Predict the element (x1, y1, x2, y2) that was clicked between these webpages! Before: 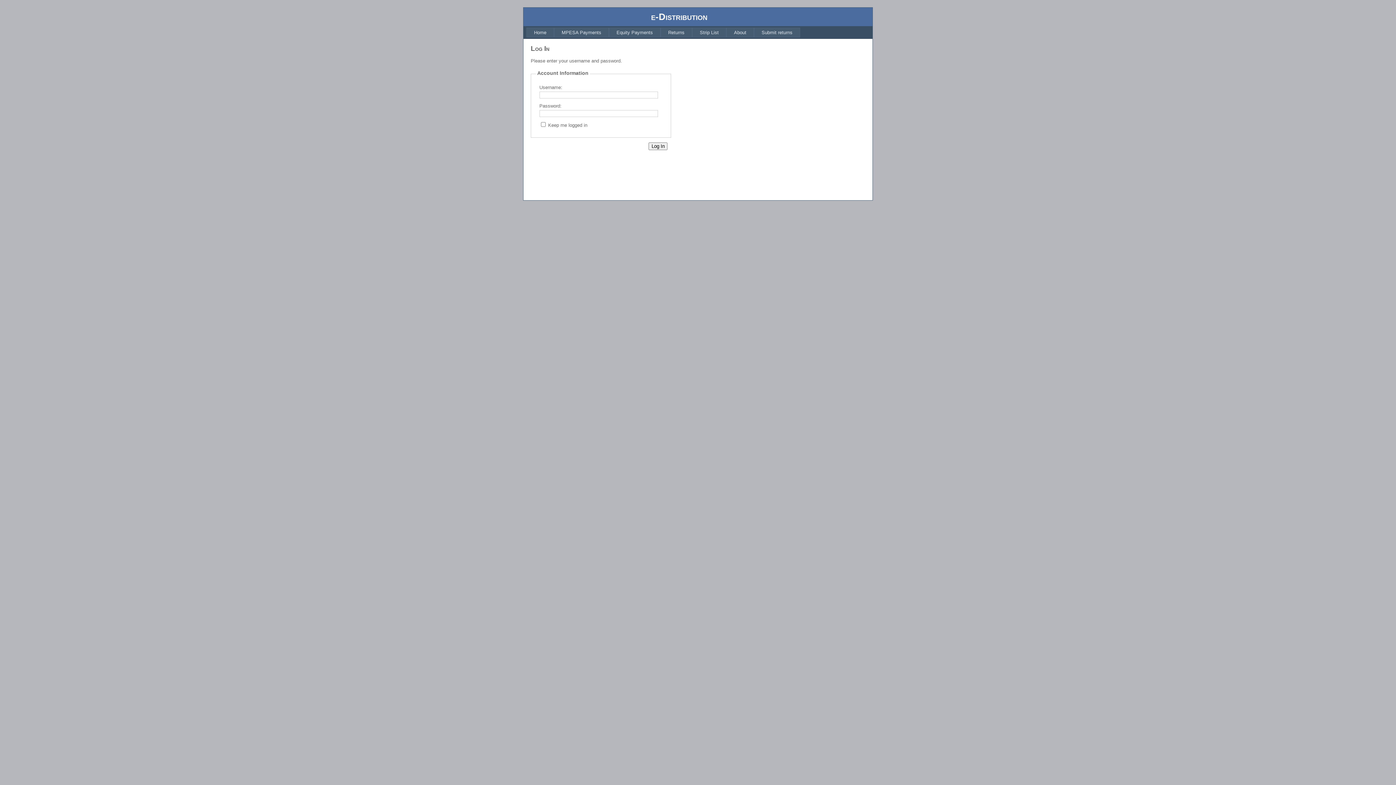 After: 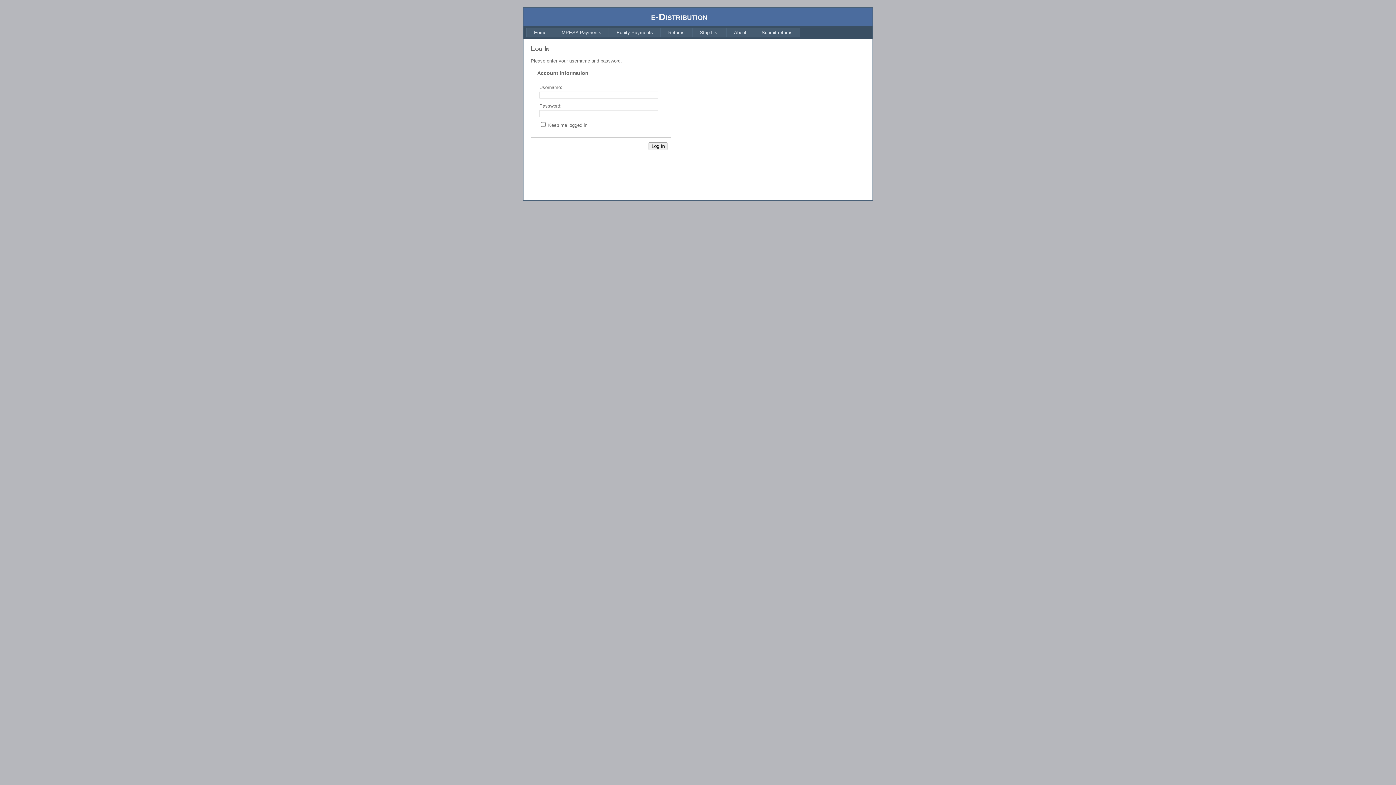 Action: label: Returns bbox: (660, 27, 692, 37)